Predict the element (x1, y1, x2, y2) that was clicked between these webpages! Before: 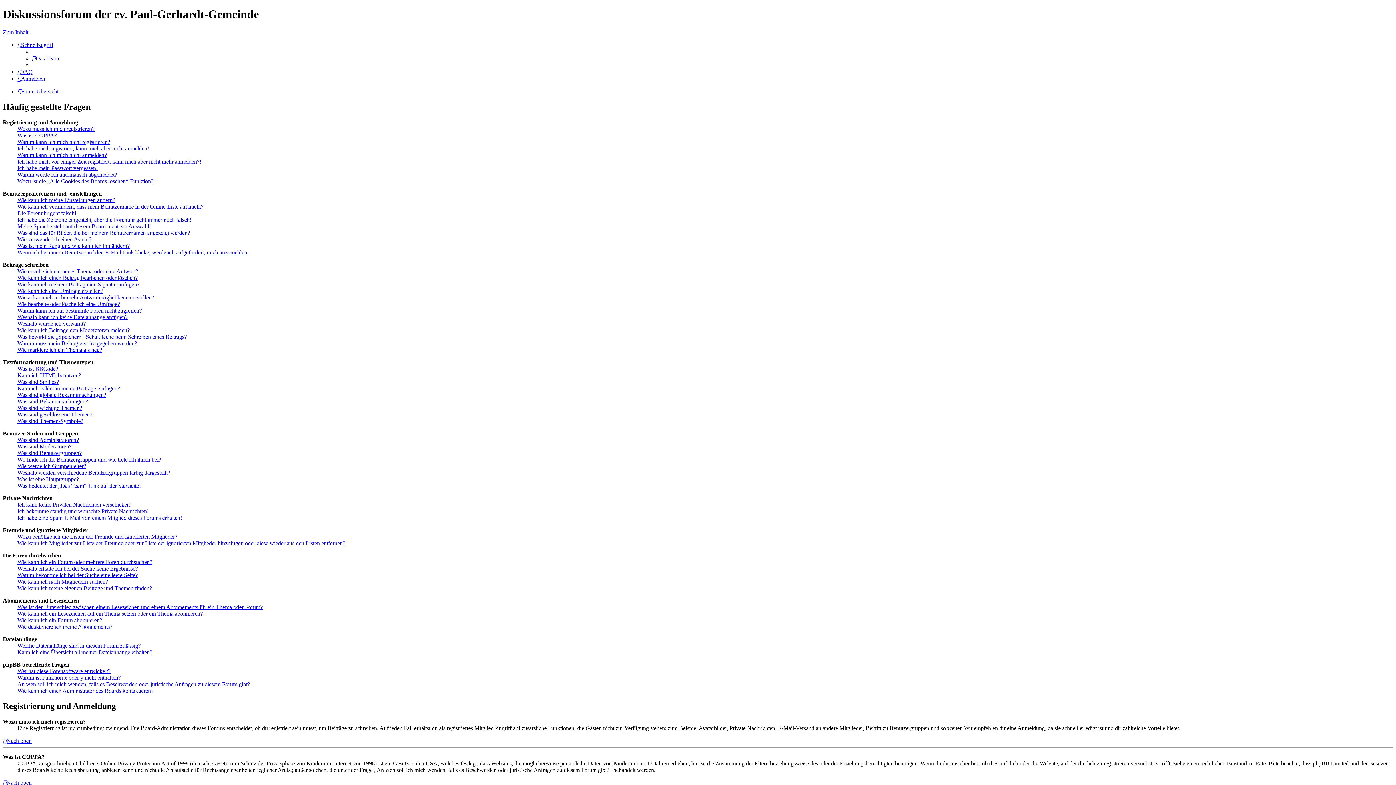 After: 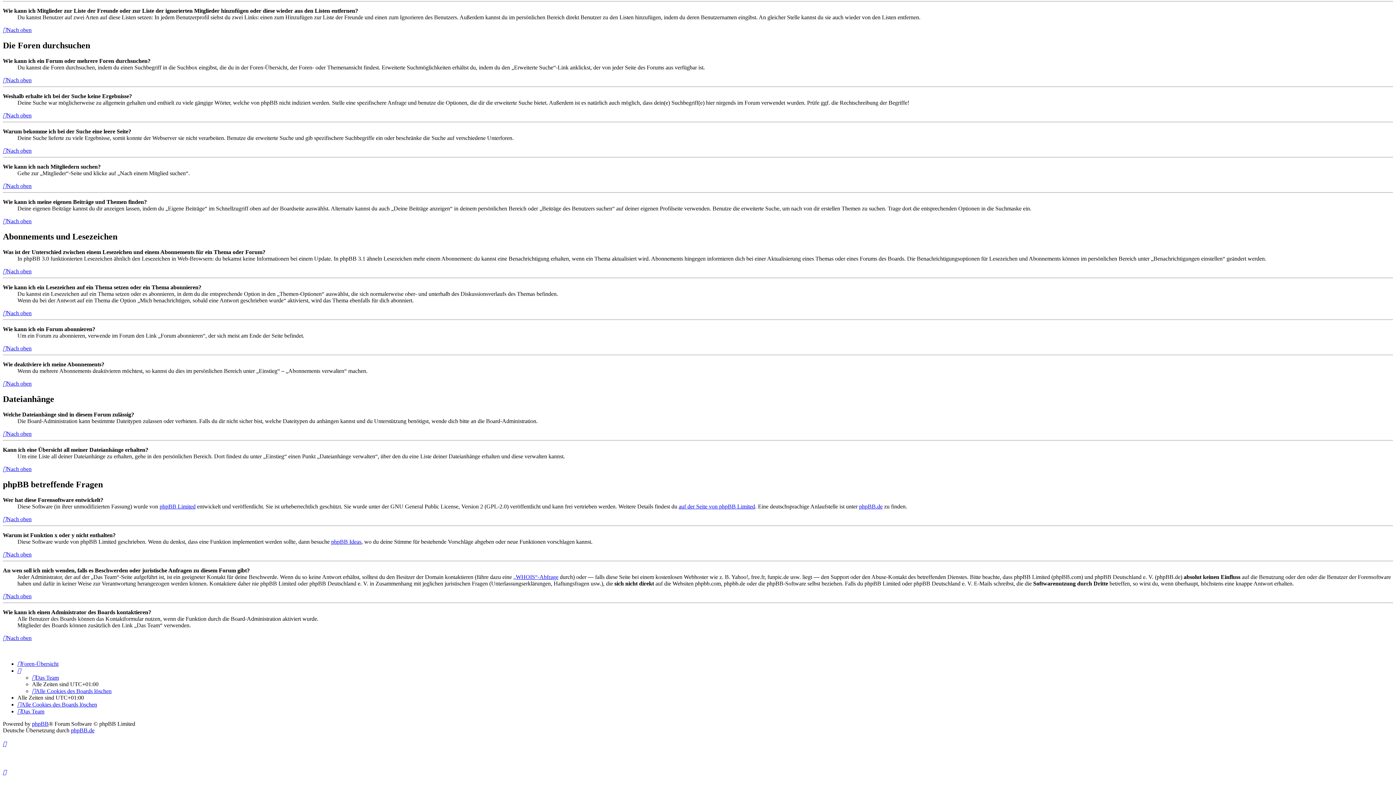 Action: label: Wie kann ich einen Administrator des Boards kontaktieren? bbox: (17, 687, 153, 694)